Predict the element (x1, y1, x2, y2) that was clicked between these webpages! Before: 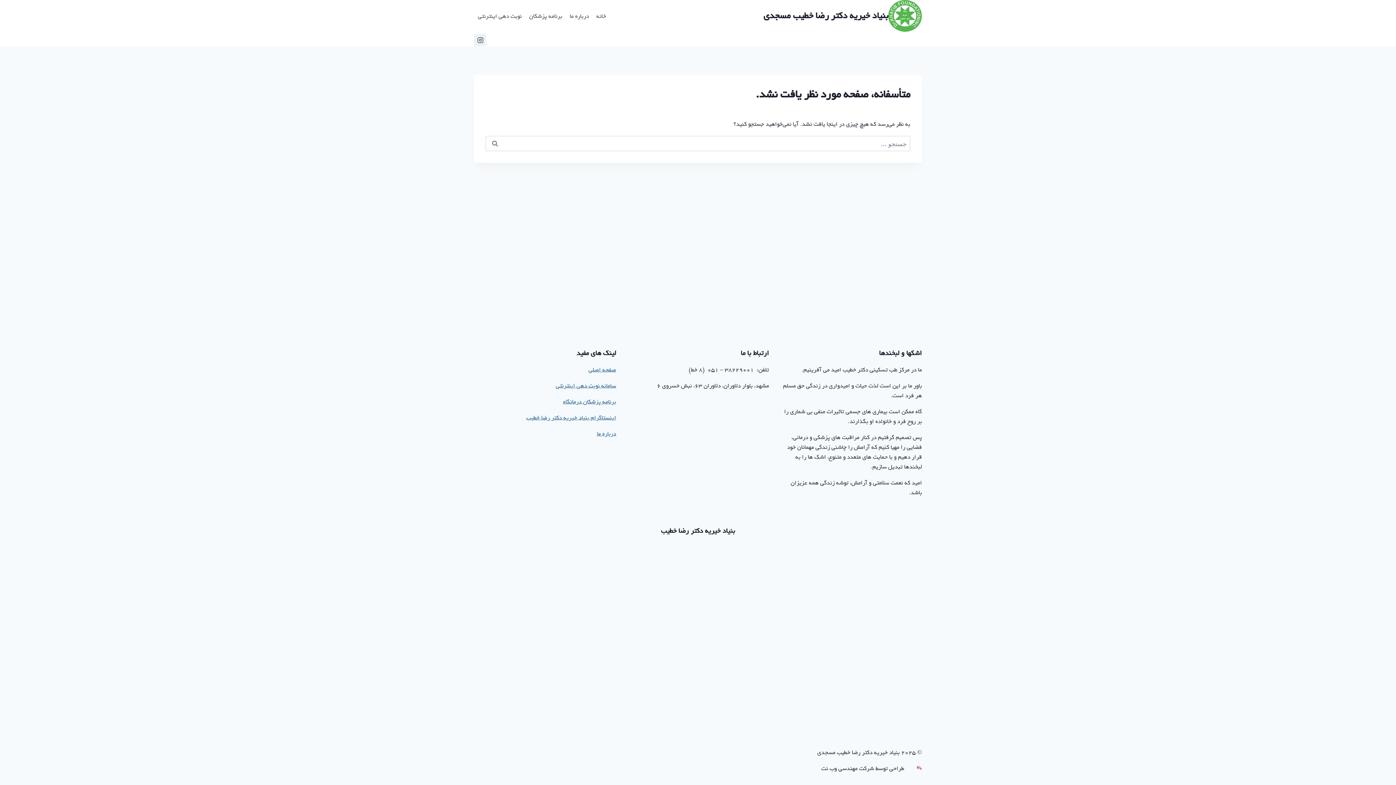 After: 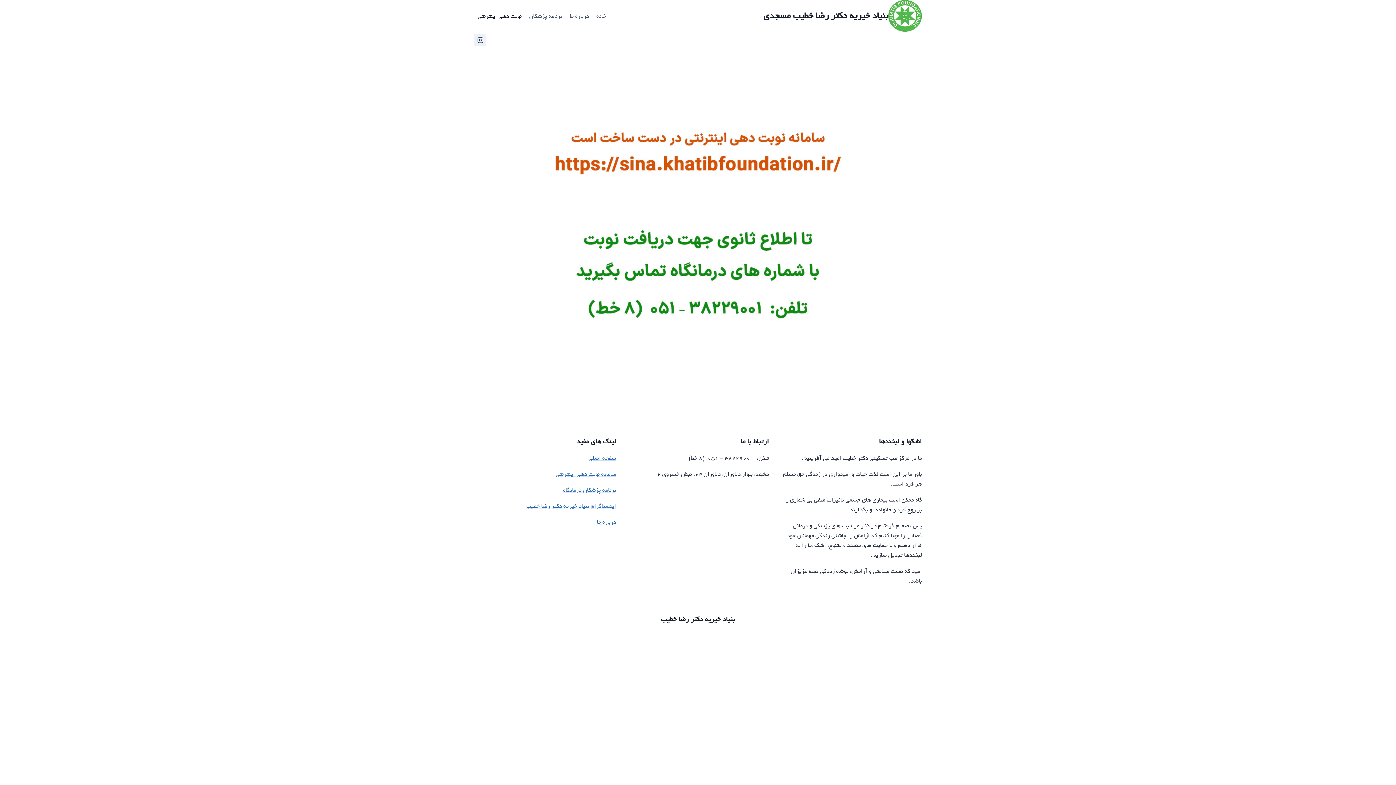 Action: label: نوبت دهی اینترنتی bbox: (474, 8, 525, 25)